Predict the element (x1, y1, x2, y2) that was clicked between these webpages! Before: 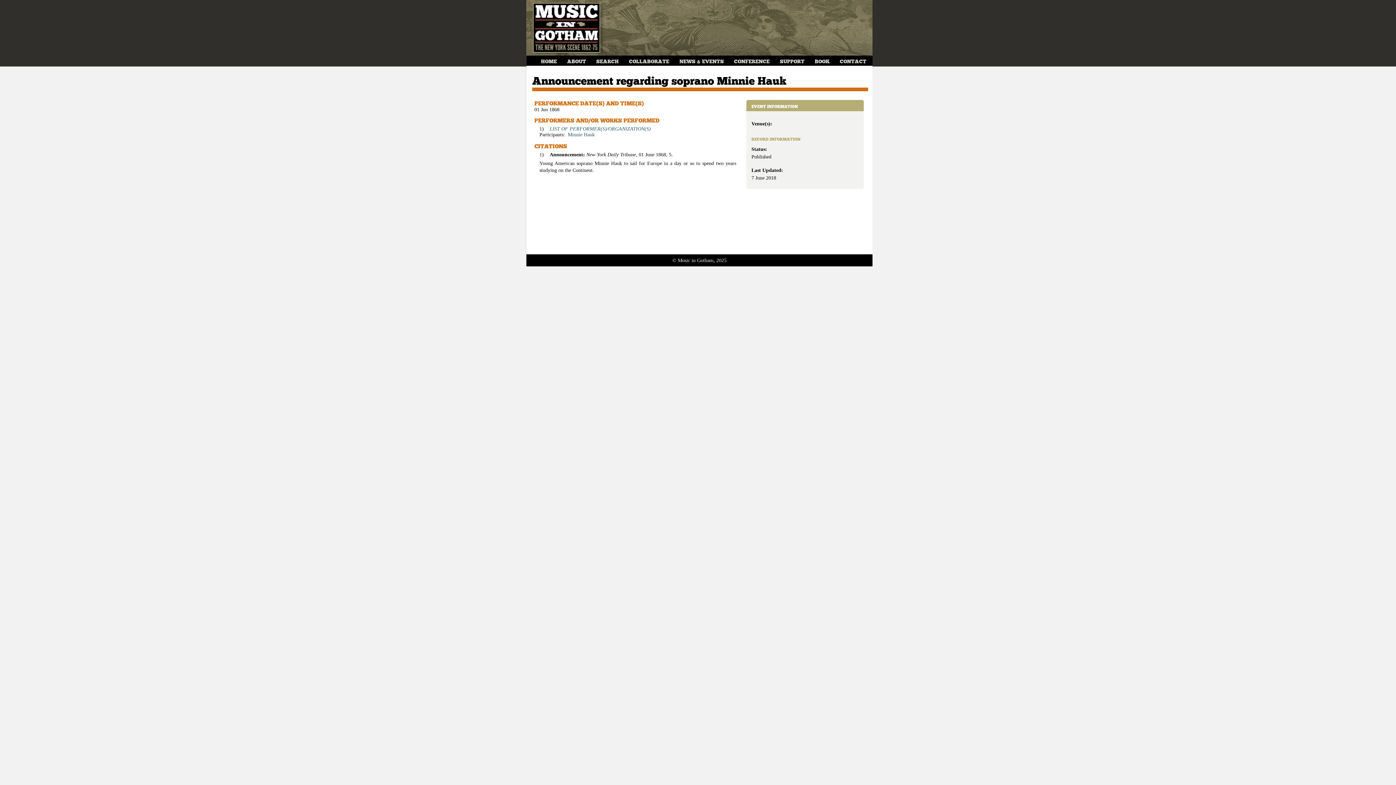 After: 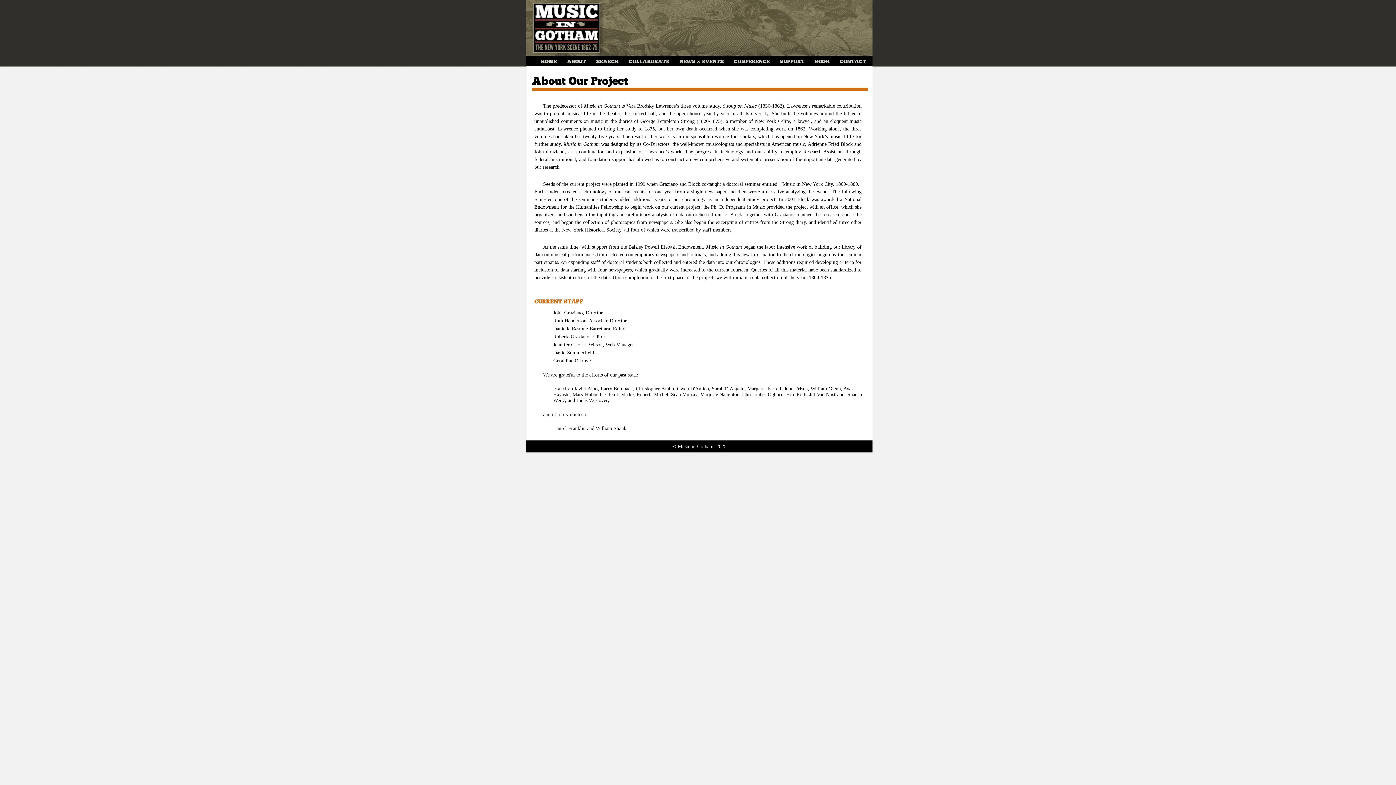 Action: label: ABOUT bbox: (567, 58, 586, 64)